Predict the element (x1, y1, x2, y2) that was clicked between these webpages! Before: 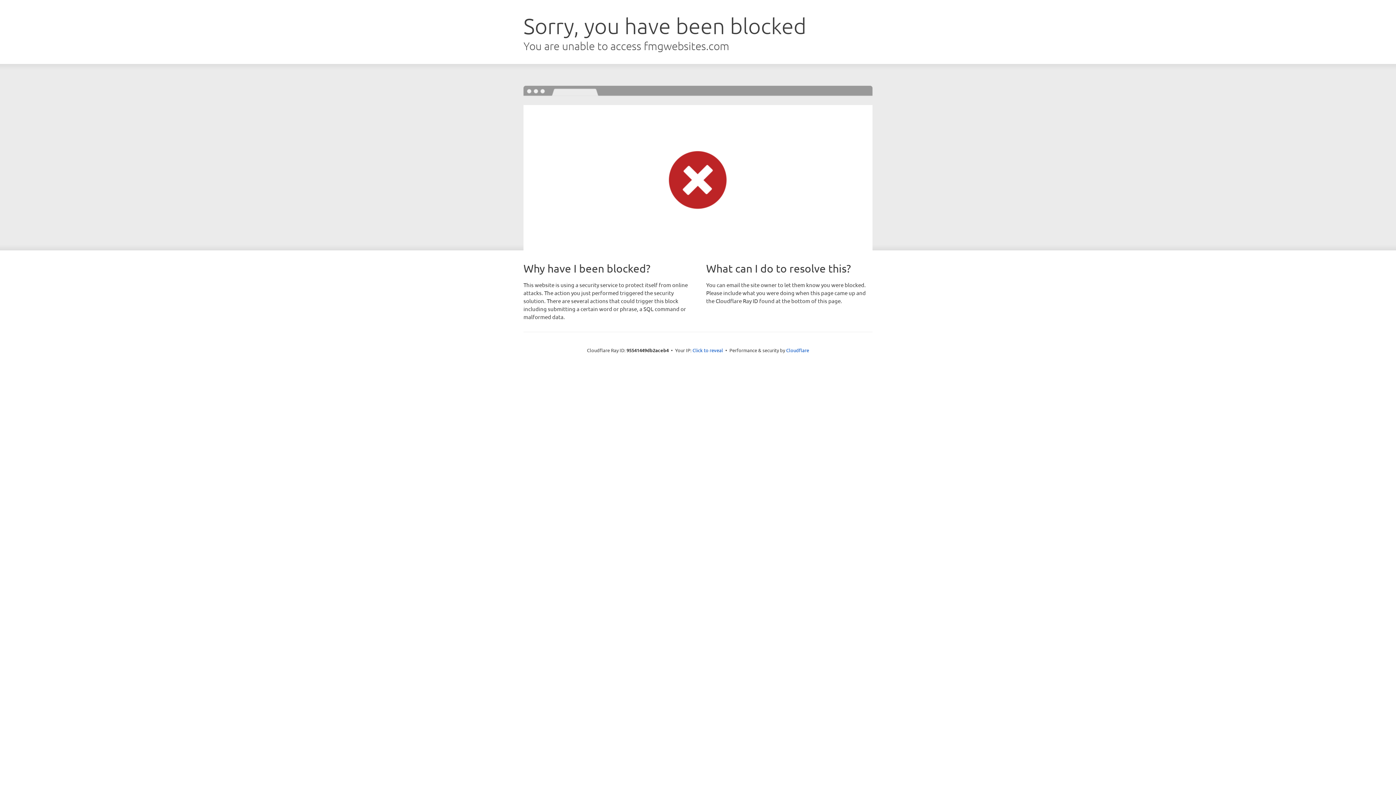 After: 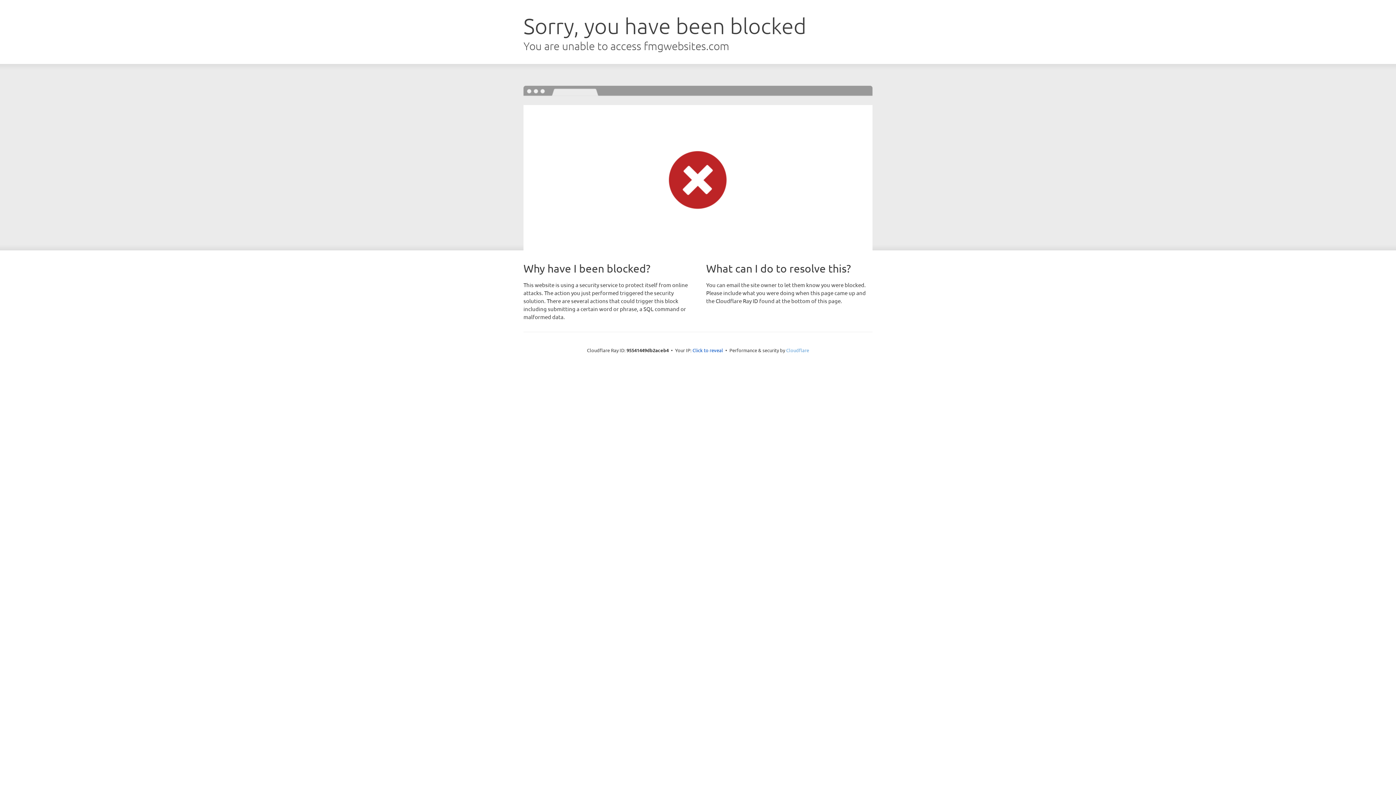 Action: bbox: (786, 347, 809, 353) label: Cloudflare